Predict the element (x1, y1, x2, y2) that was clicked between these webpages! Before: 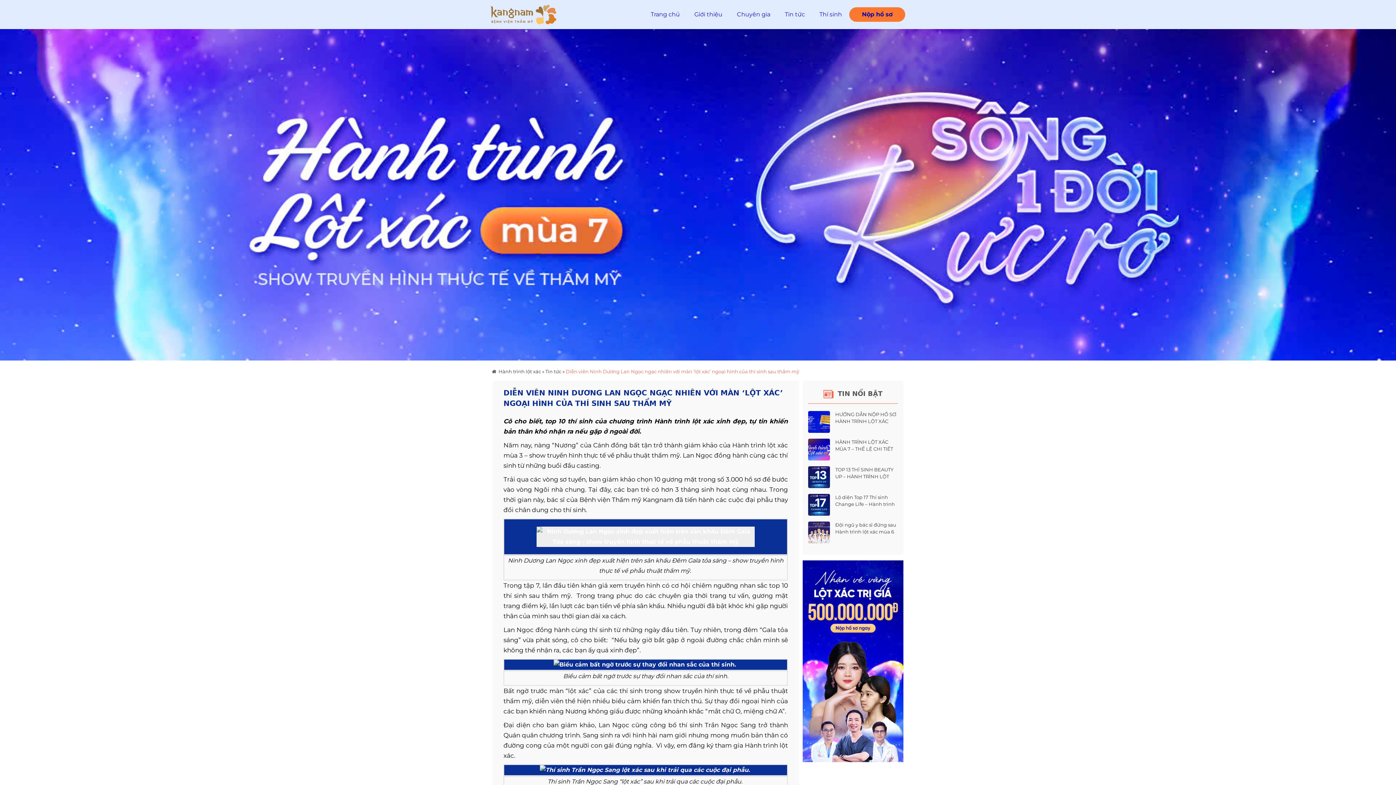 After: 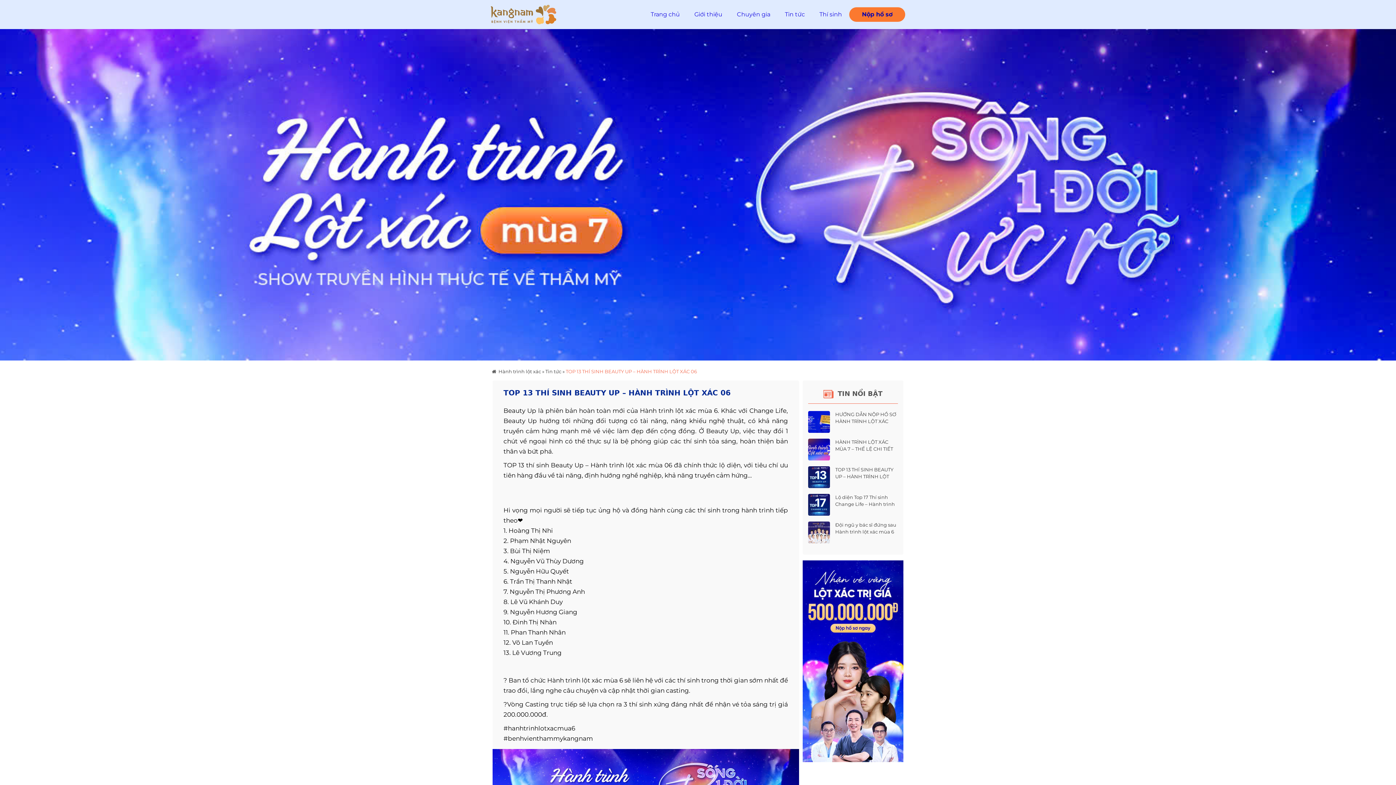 Action: bbox: (808, 482, 830, 489)